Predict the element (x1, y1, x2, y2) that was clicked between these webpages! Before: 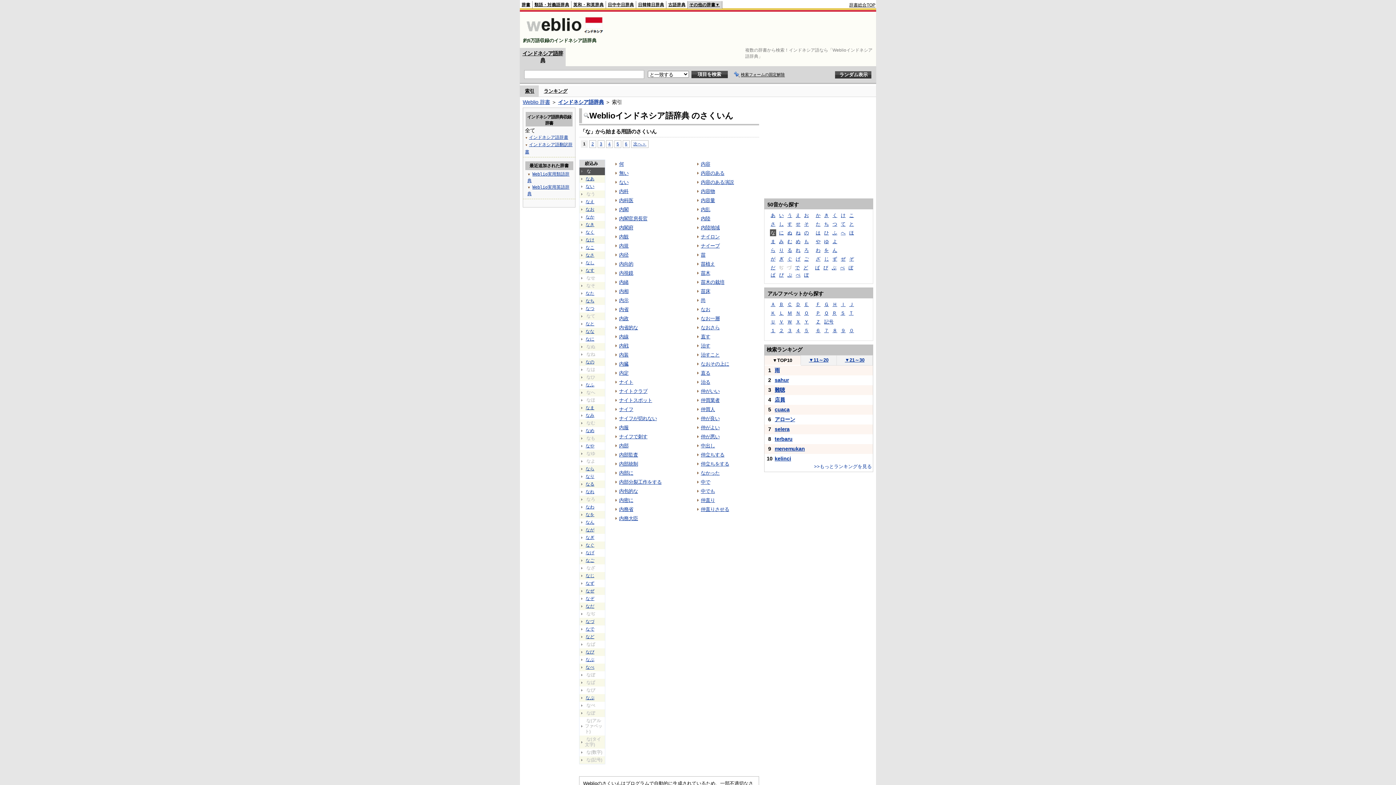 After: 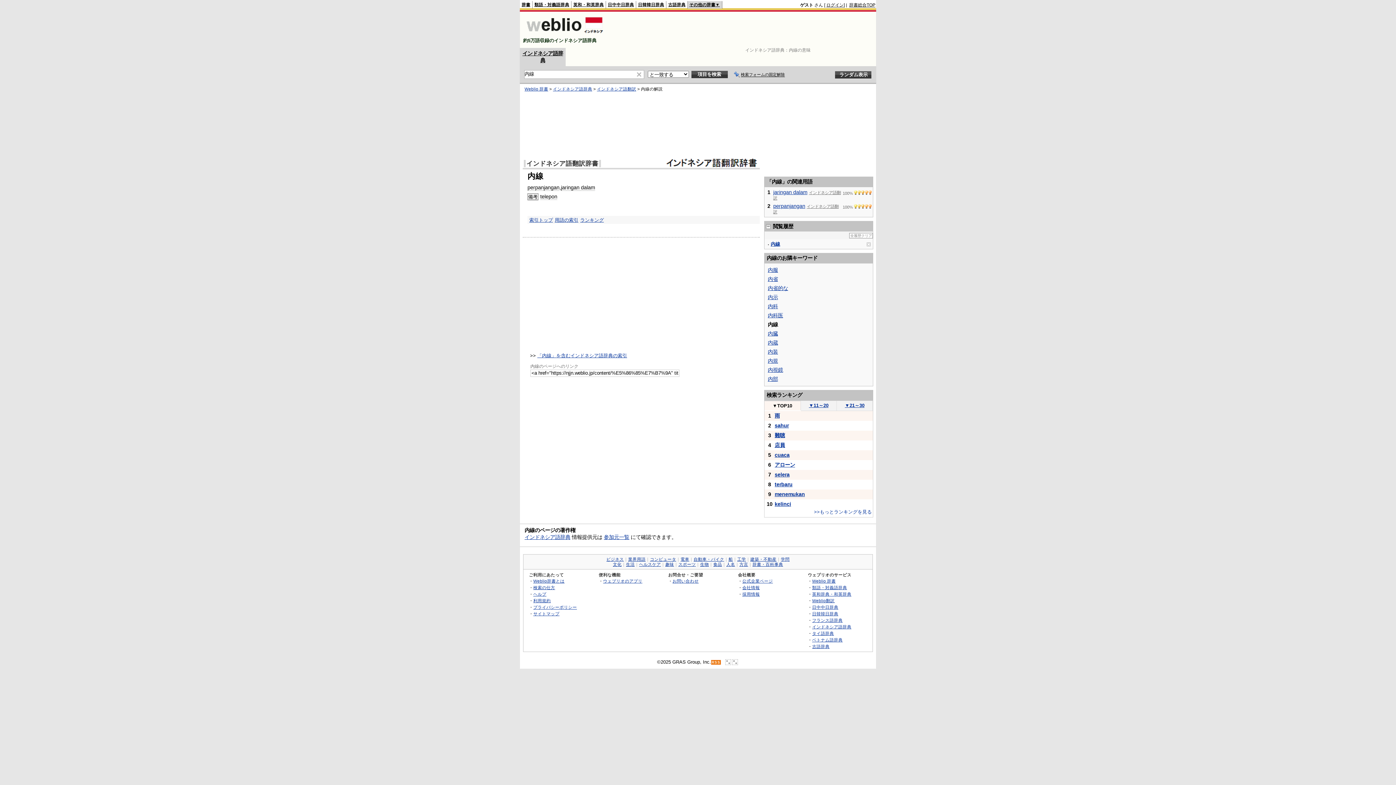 Action: label: 内線 bbox: (619, 334, 628, 339)